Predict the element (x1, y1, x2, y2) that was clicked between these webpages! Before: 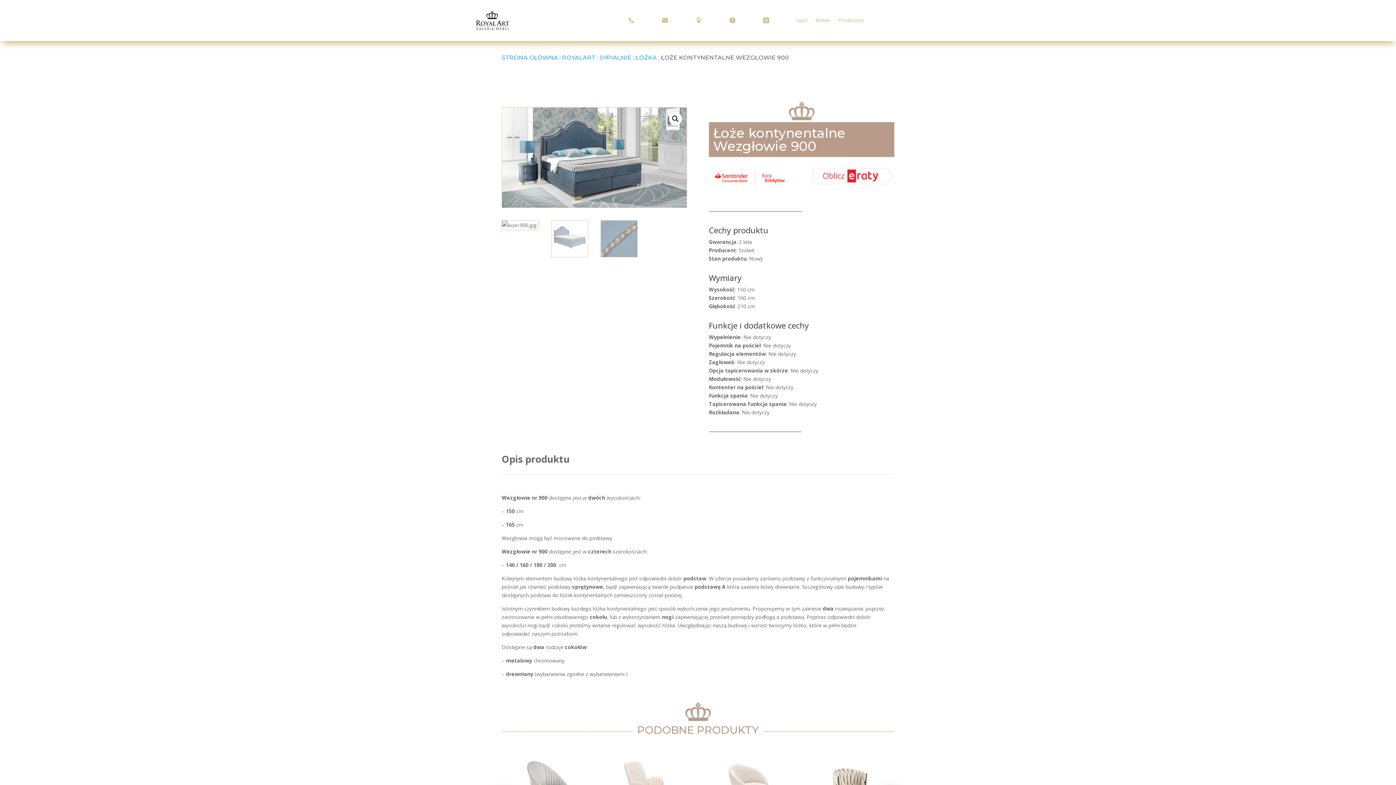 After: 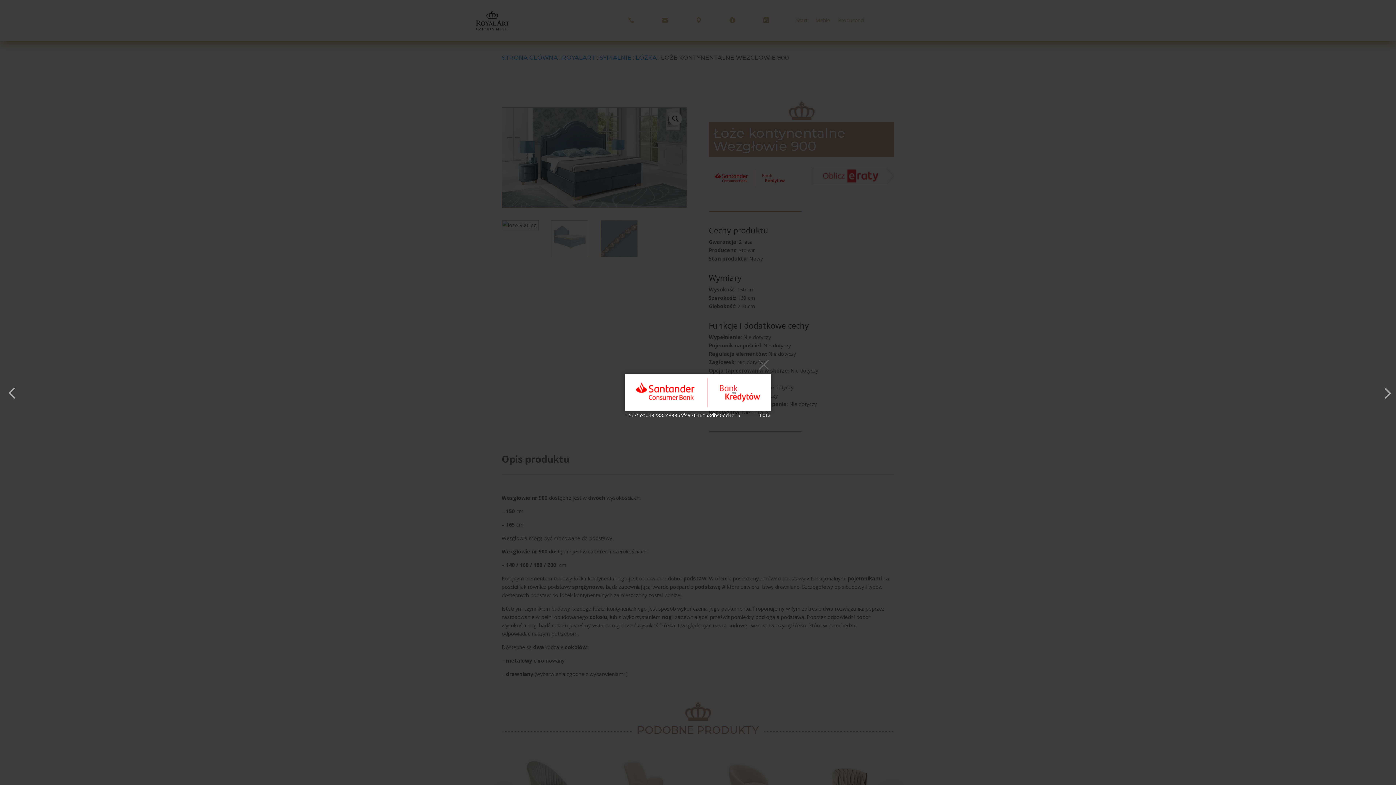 Action: bbox: (708, 182, 790, 189)